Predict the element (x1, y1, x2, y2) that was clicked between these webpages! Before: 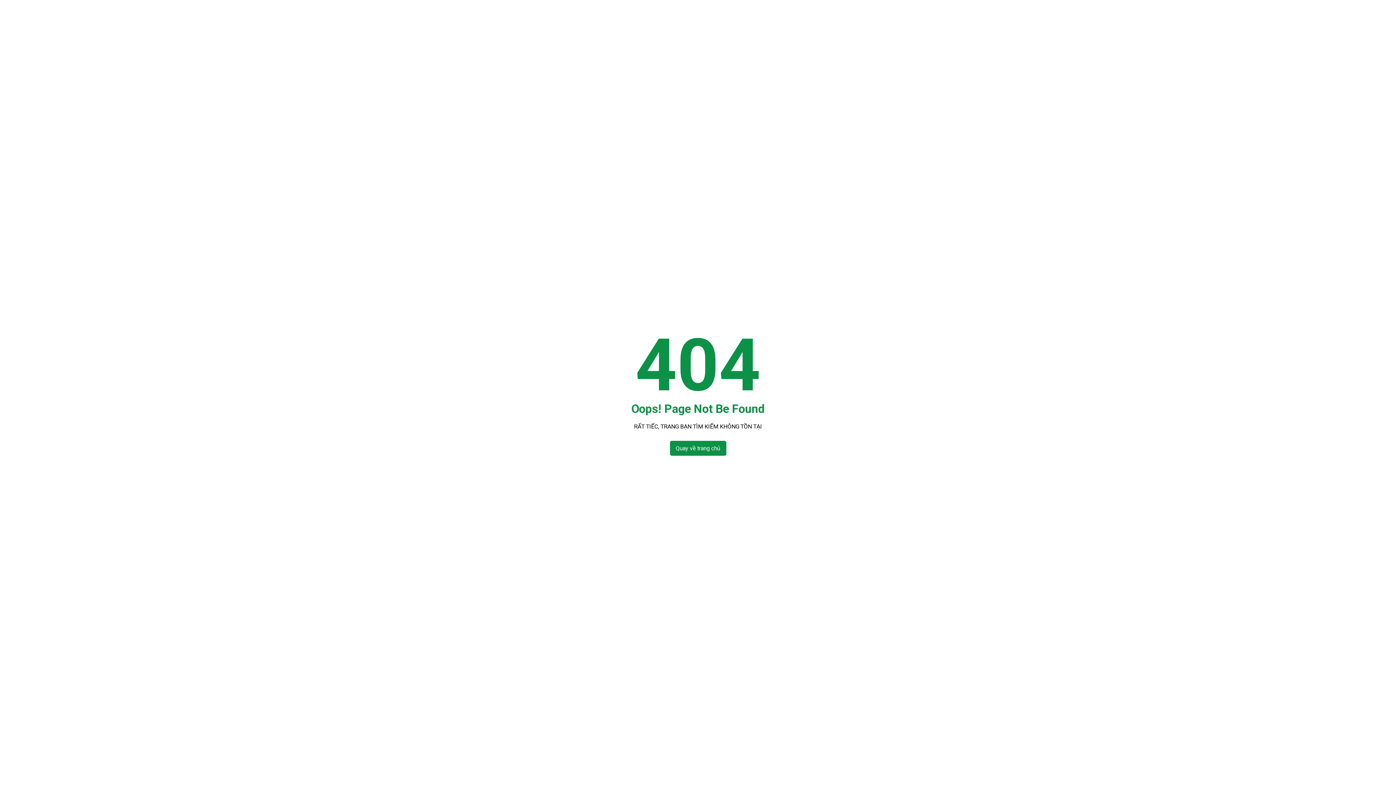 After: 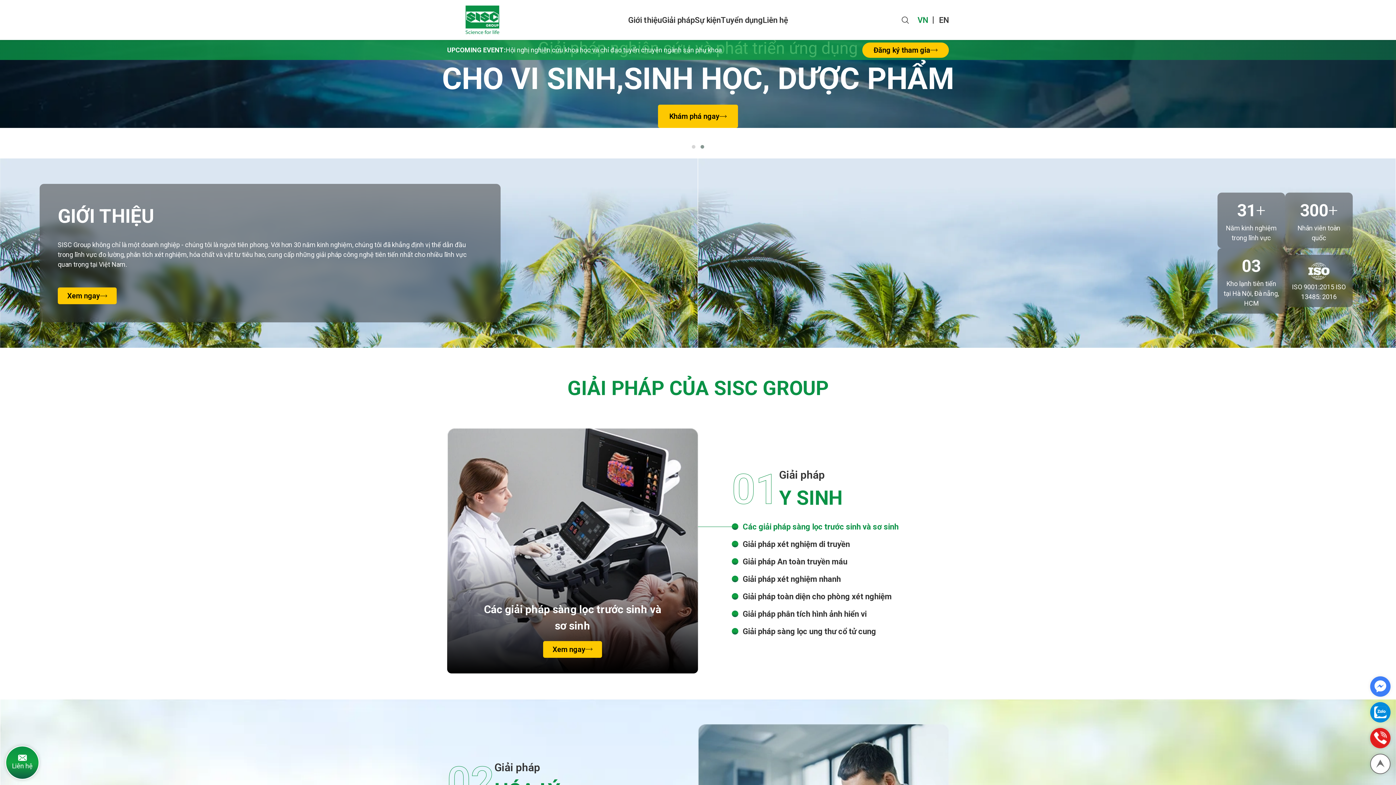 Action: bbox: (670, 441, 726, 456) label: Quay về trang chủ